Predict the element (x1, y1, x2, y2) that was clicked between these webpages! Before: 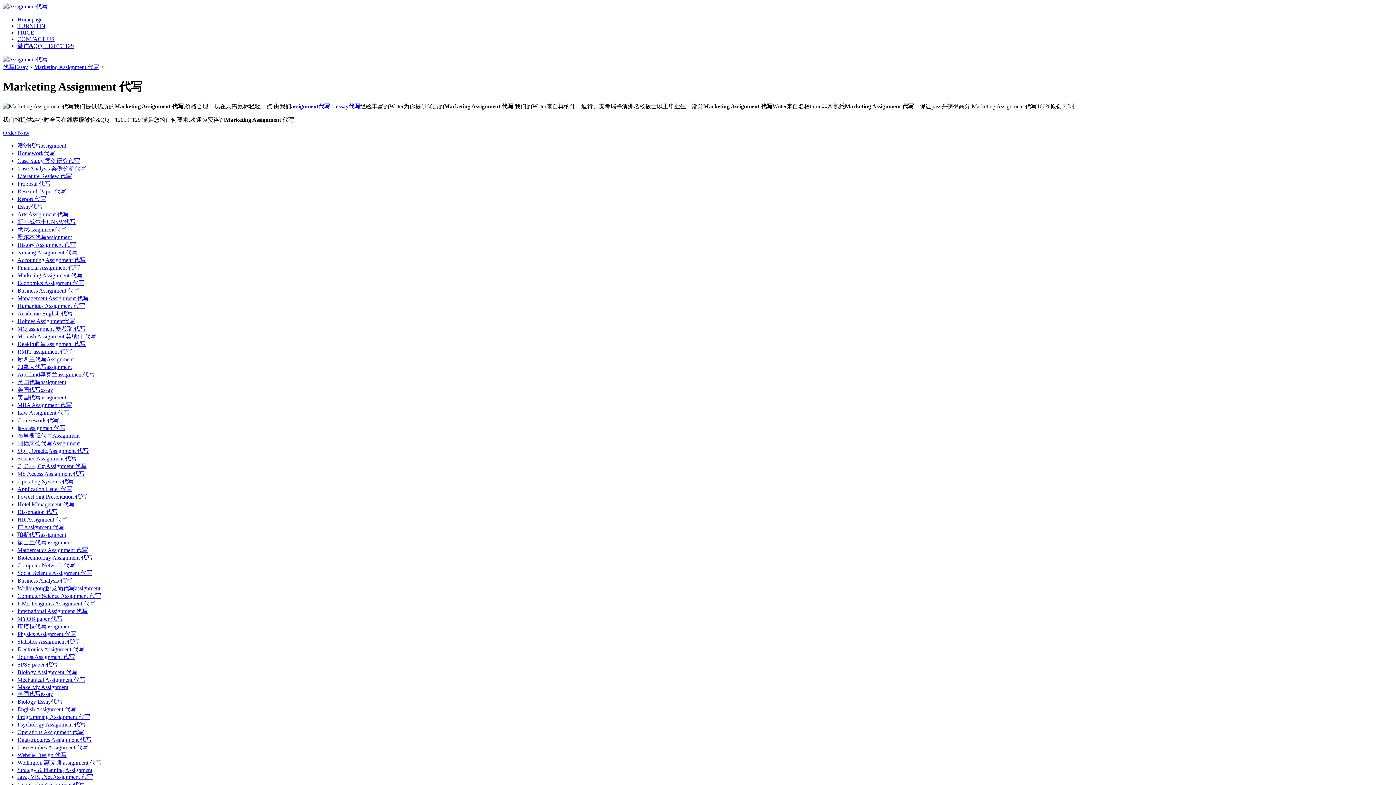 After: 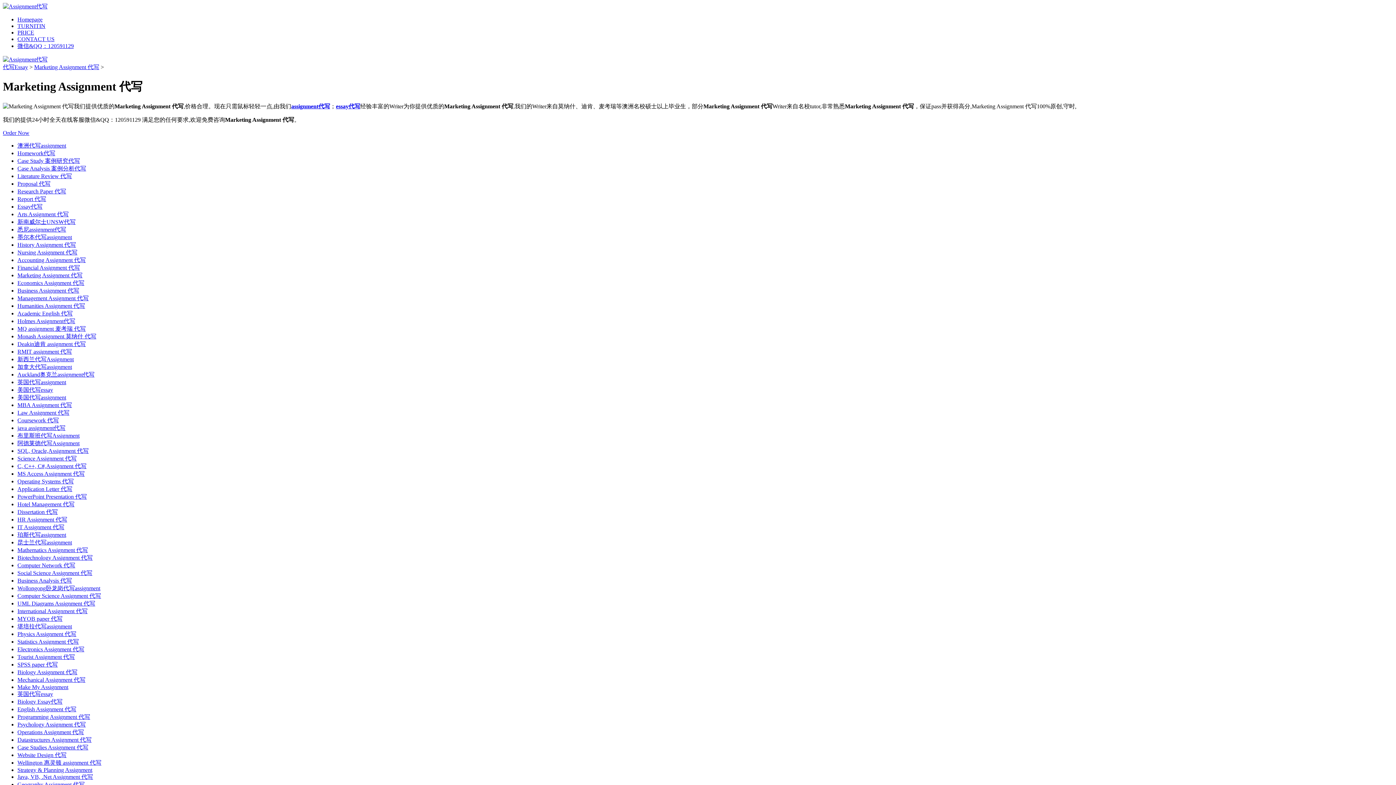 Action: bbox: (17, 585, 100, 591) label: Wollongong卧龙岗代写assignment